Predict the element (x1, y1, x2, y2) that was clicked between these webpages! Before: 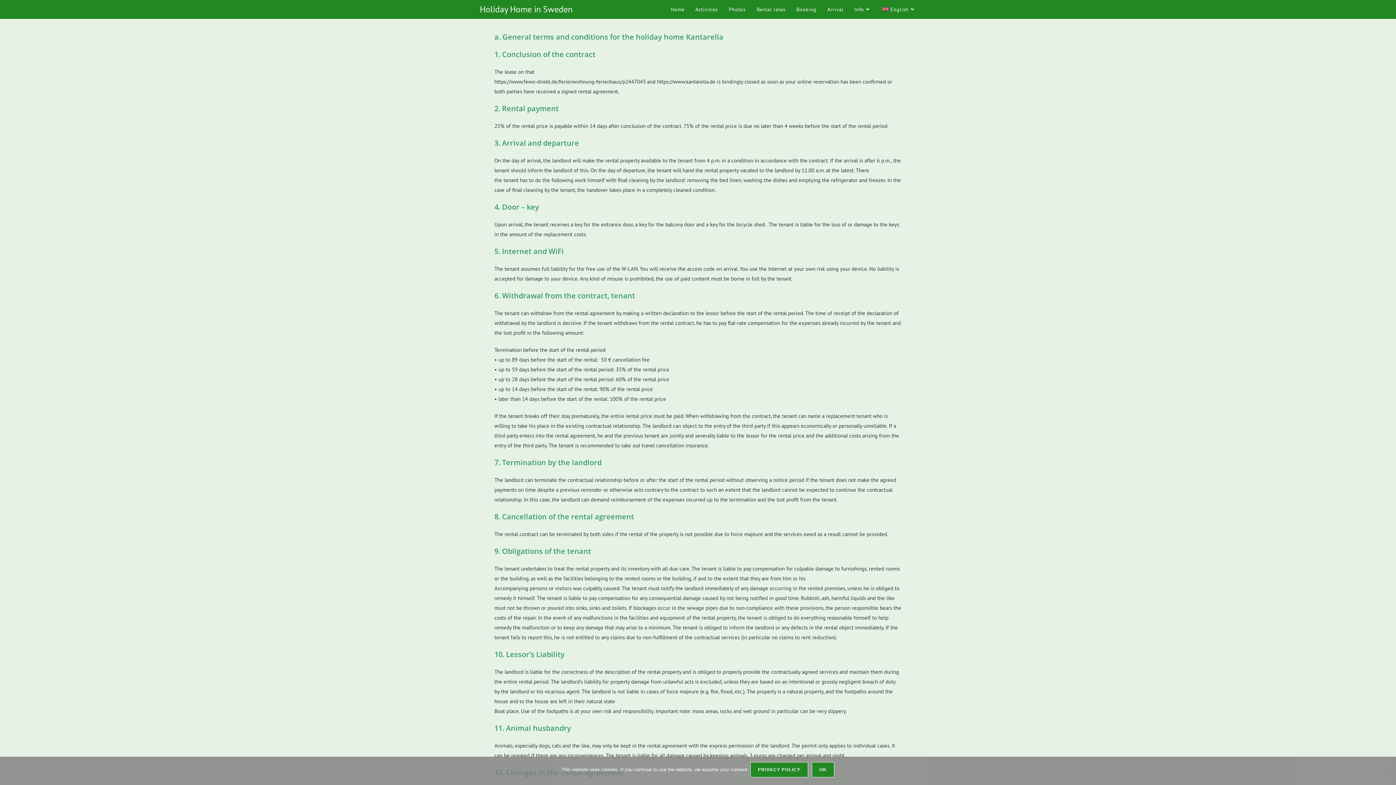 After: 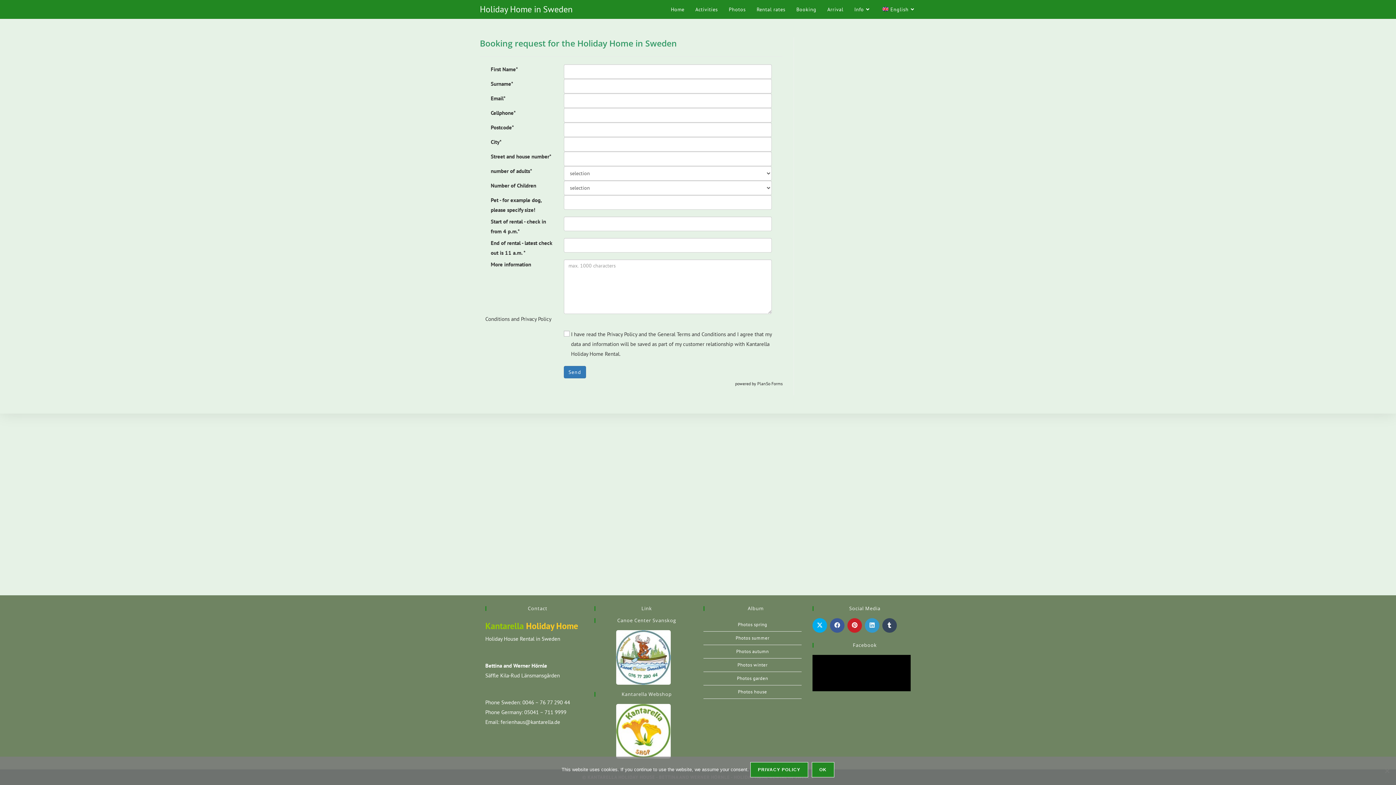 Action: label: Booking bbox: (791, 0, 822, 18)